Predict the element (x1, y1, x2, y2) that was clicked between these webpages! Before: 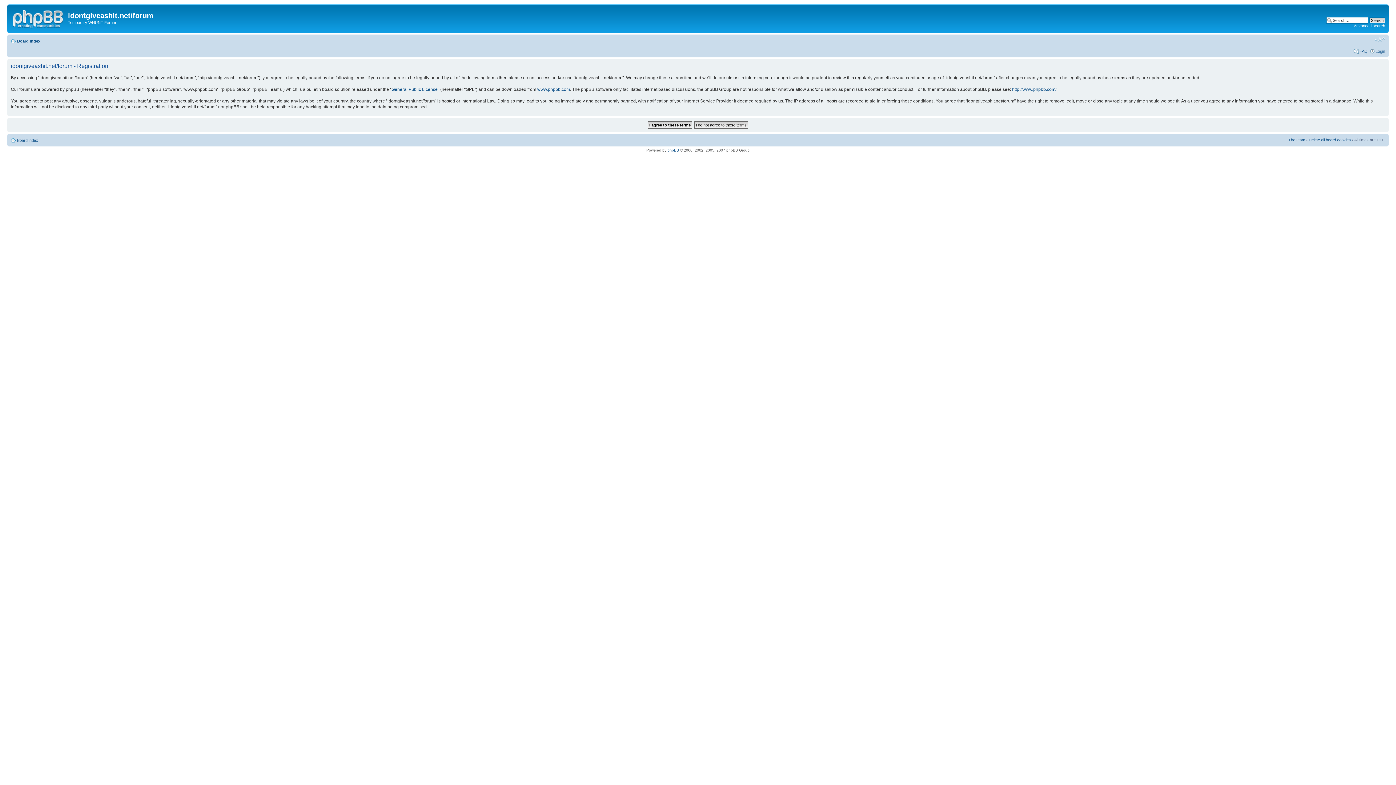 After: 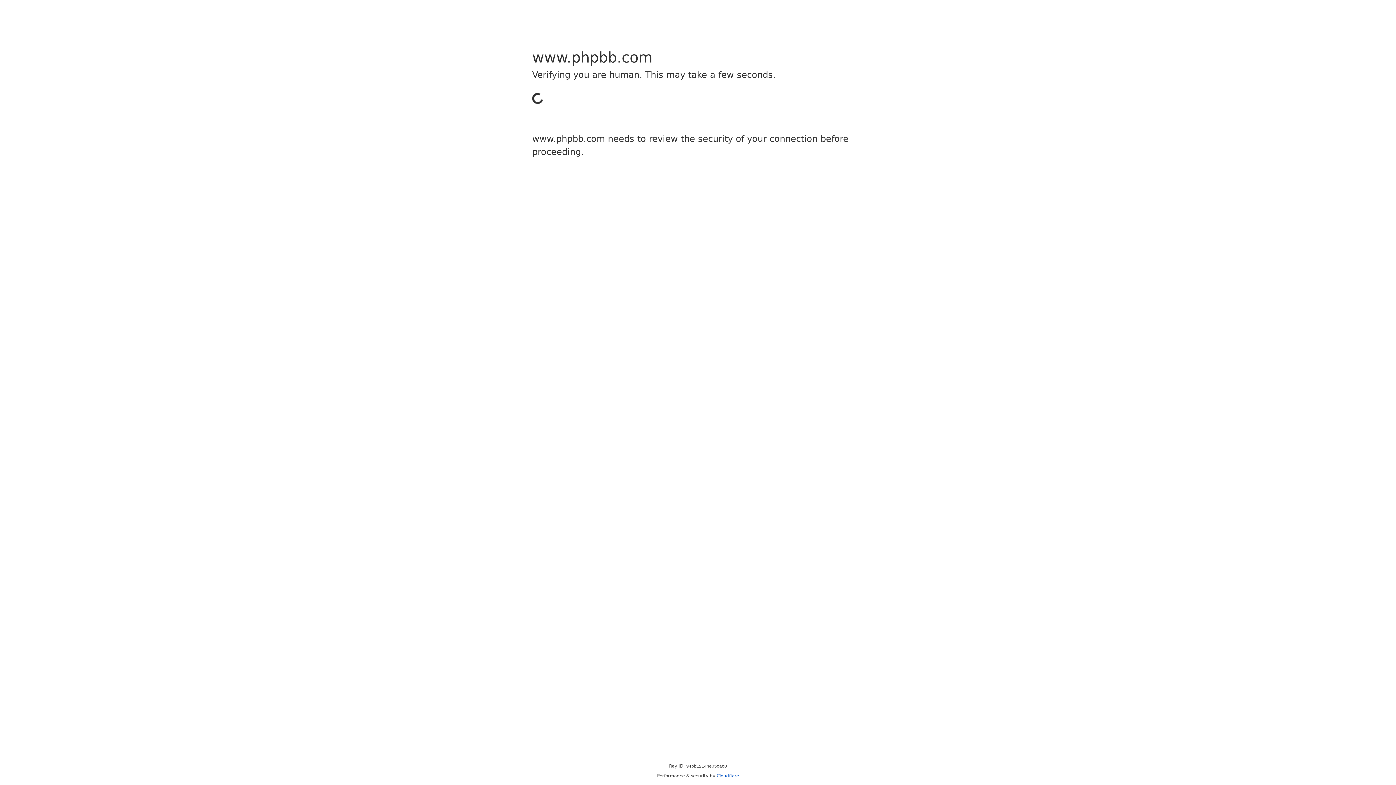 Action: bbox: (537, 86, 570, 91) label: www.phpbb.com